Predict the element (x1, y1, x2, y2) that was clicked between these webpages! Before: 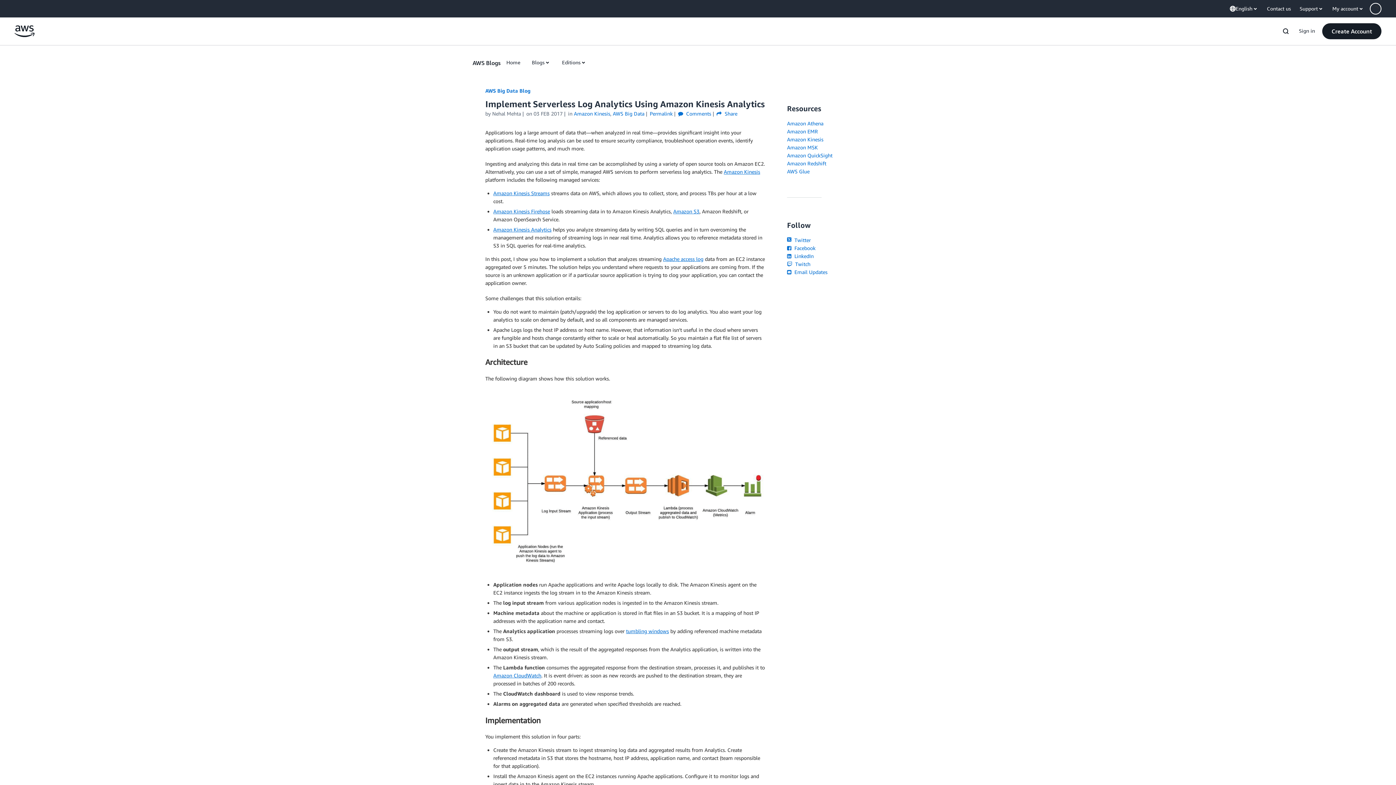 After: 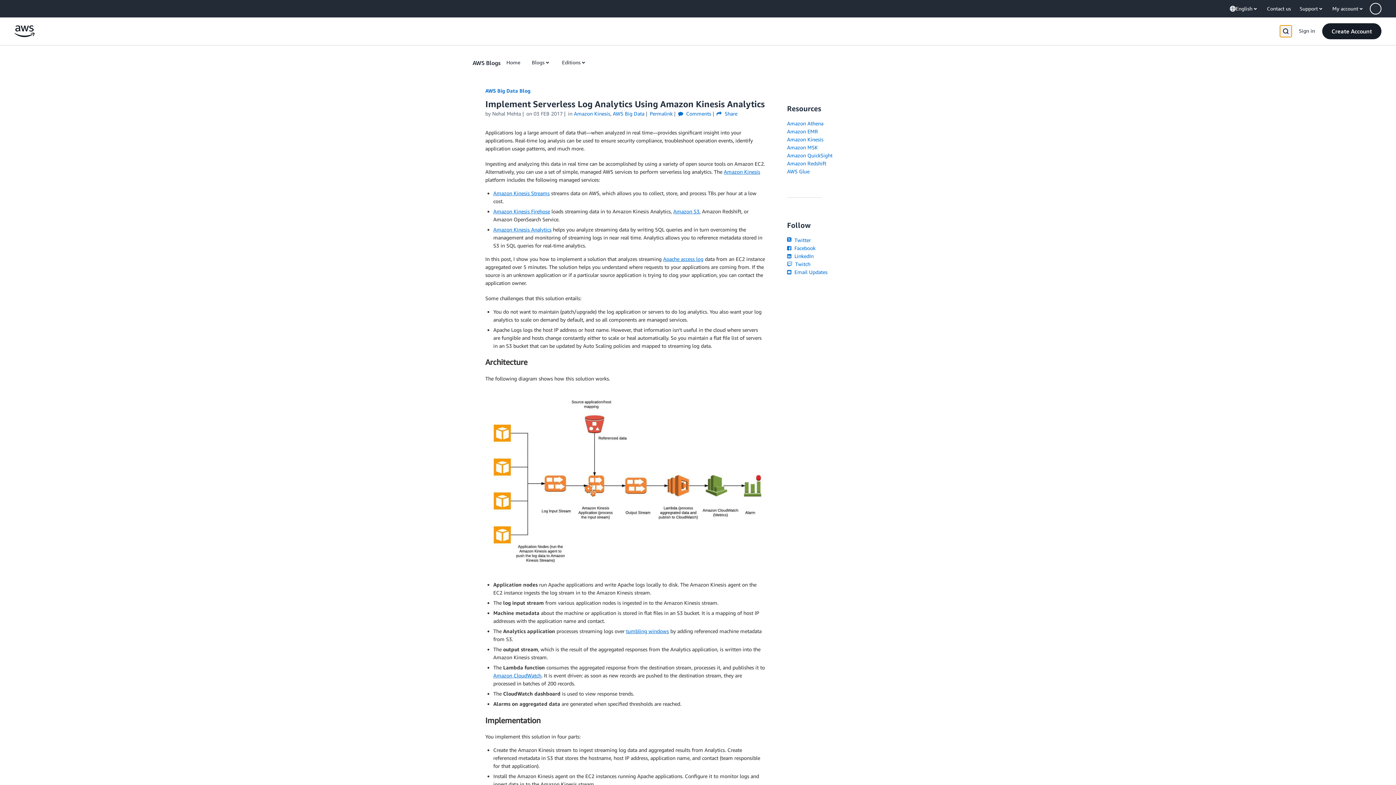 Action: bbox: (1280, 25, 1292, 37)